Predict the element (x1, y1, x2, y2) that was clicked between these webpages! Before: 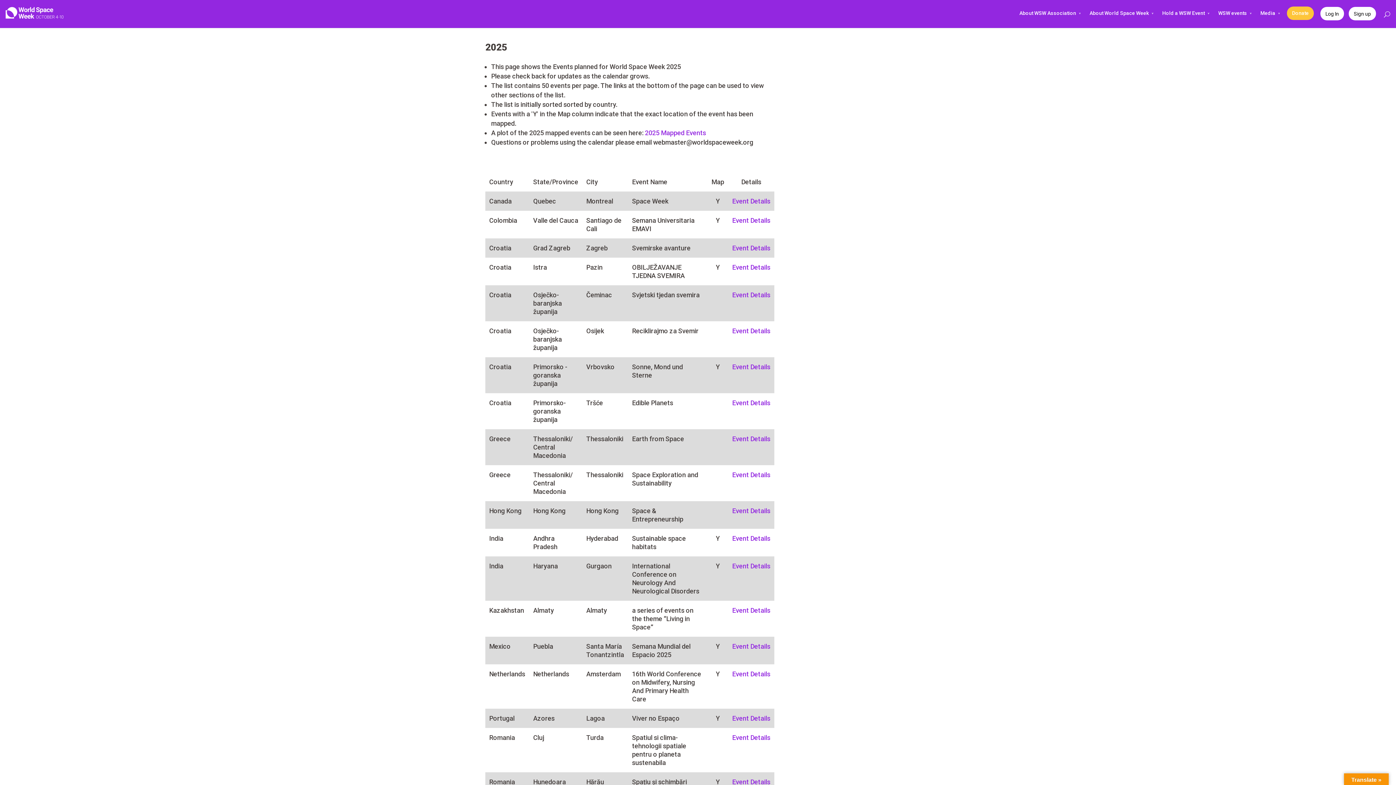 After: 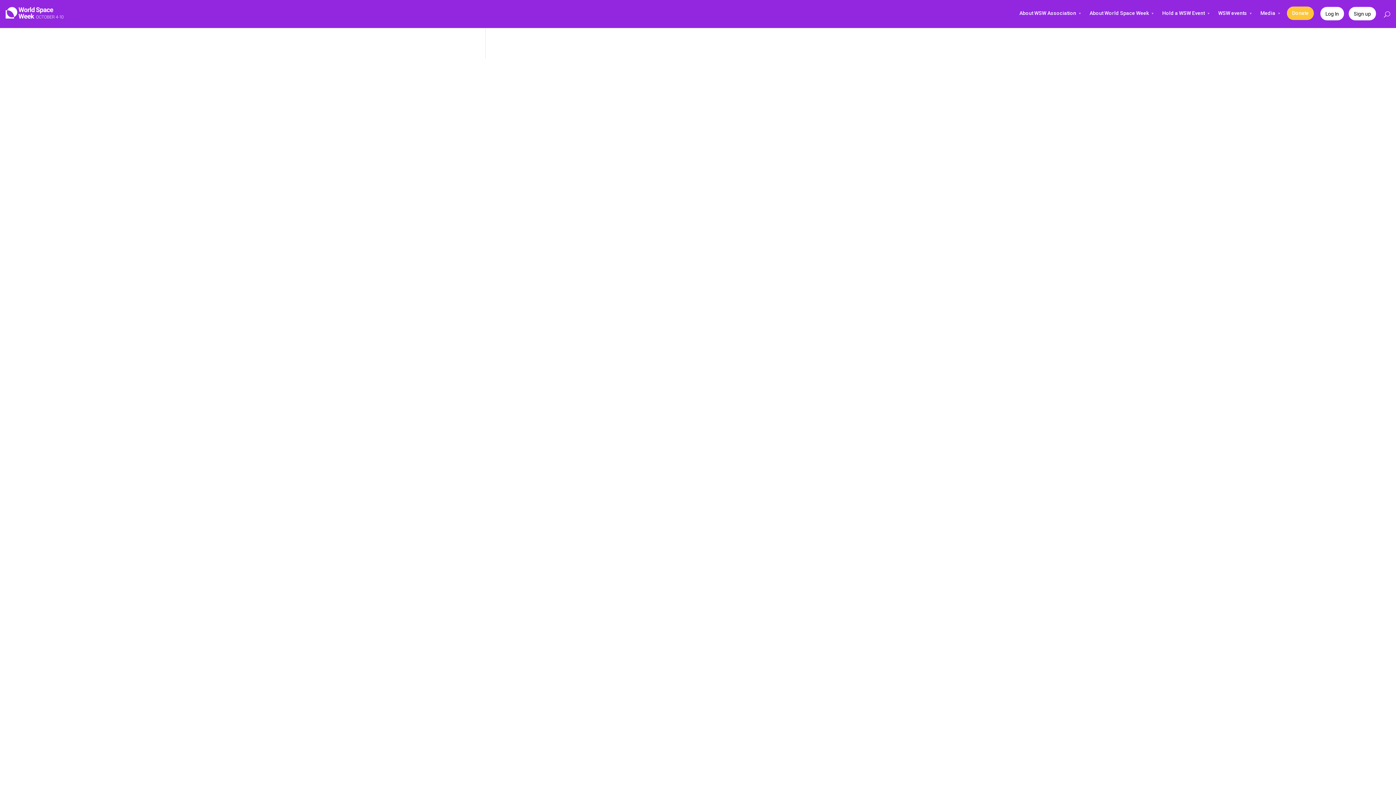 Action: label: Event Details bbox: (732, 778, 770, 786)